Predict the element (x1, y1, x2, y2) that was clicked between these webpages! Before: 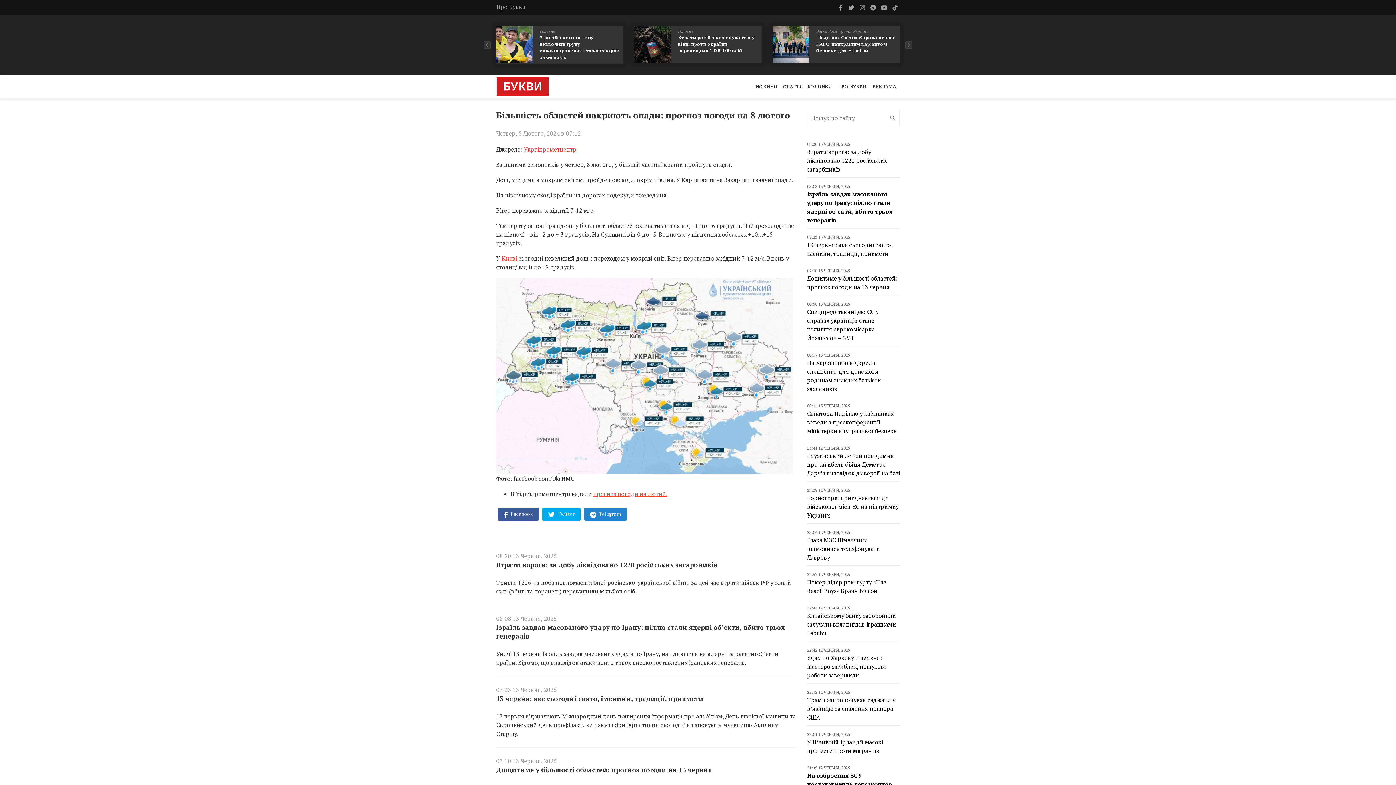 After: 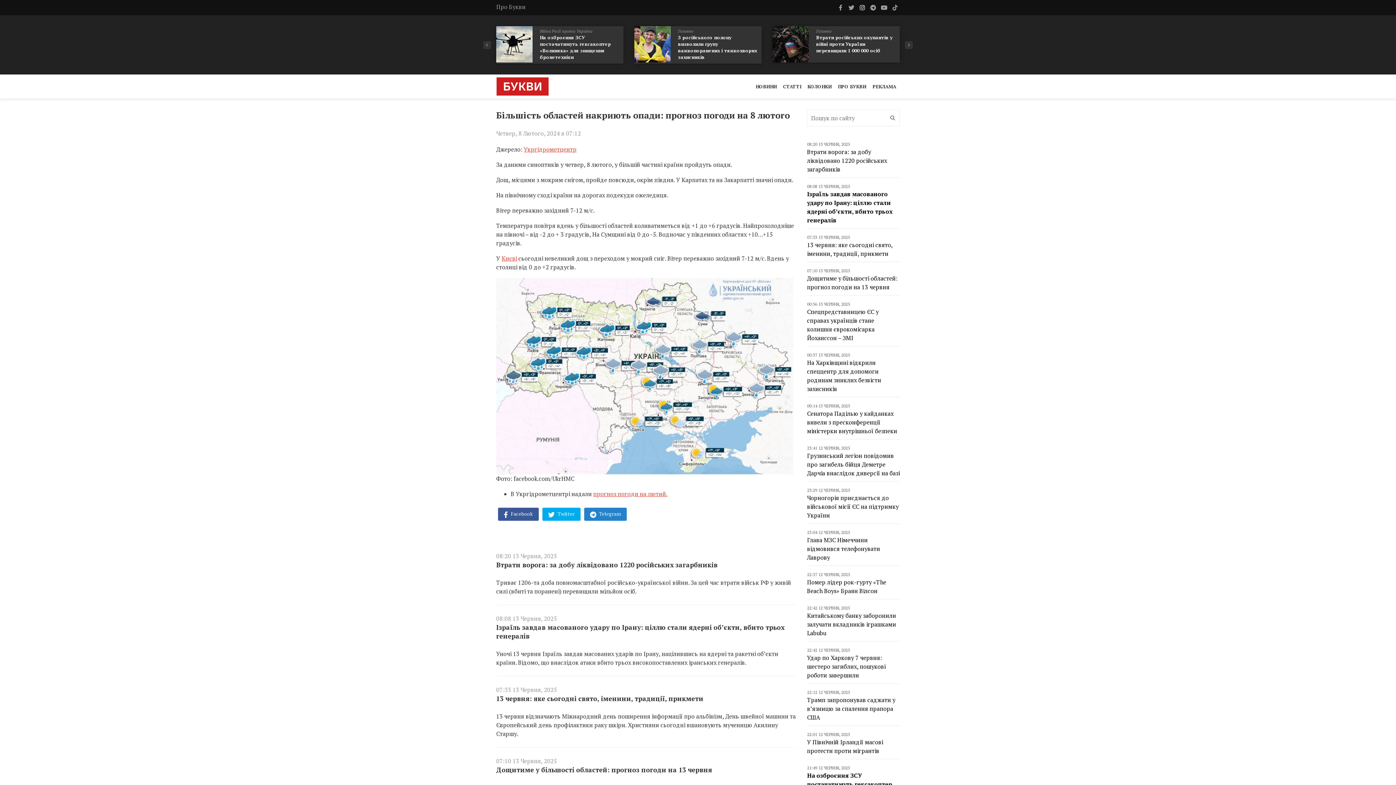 Action: bbox: (857, 4, 867, 11)